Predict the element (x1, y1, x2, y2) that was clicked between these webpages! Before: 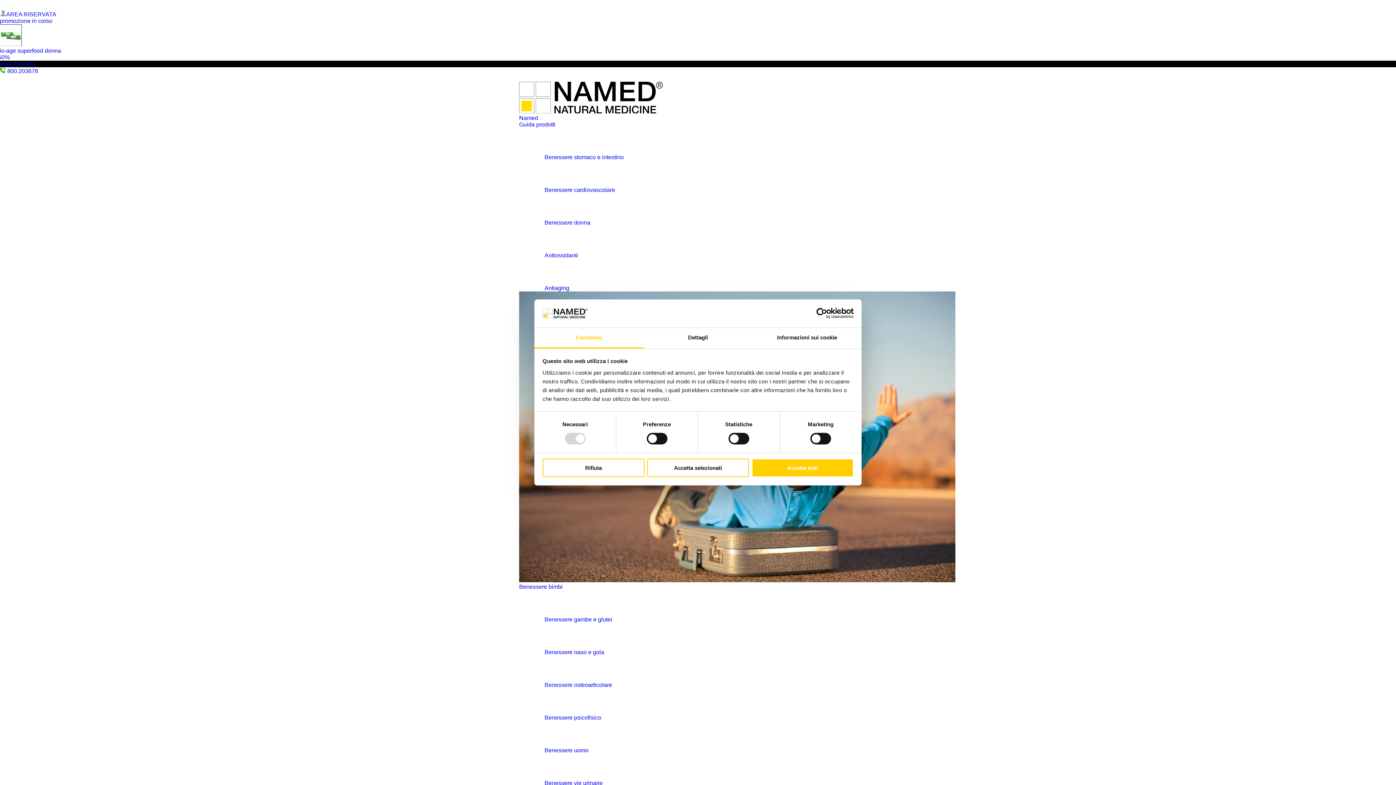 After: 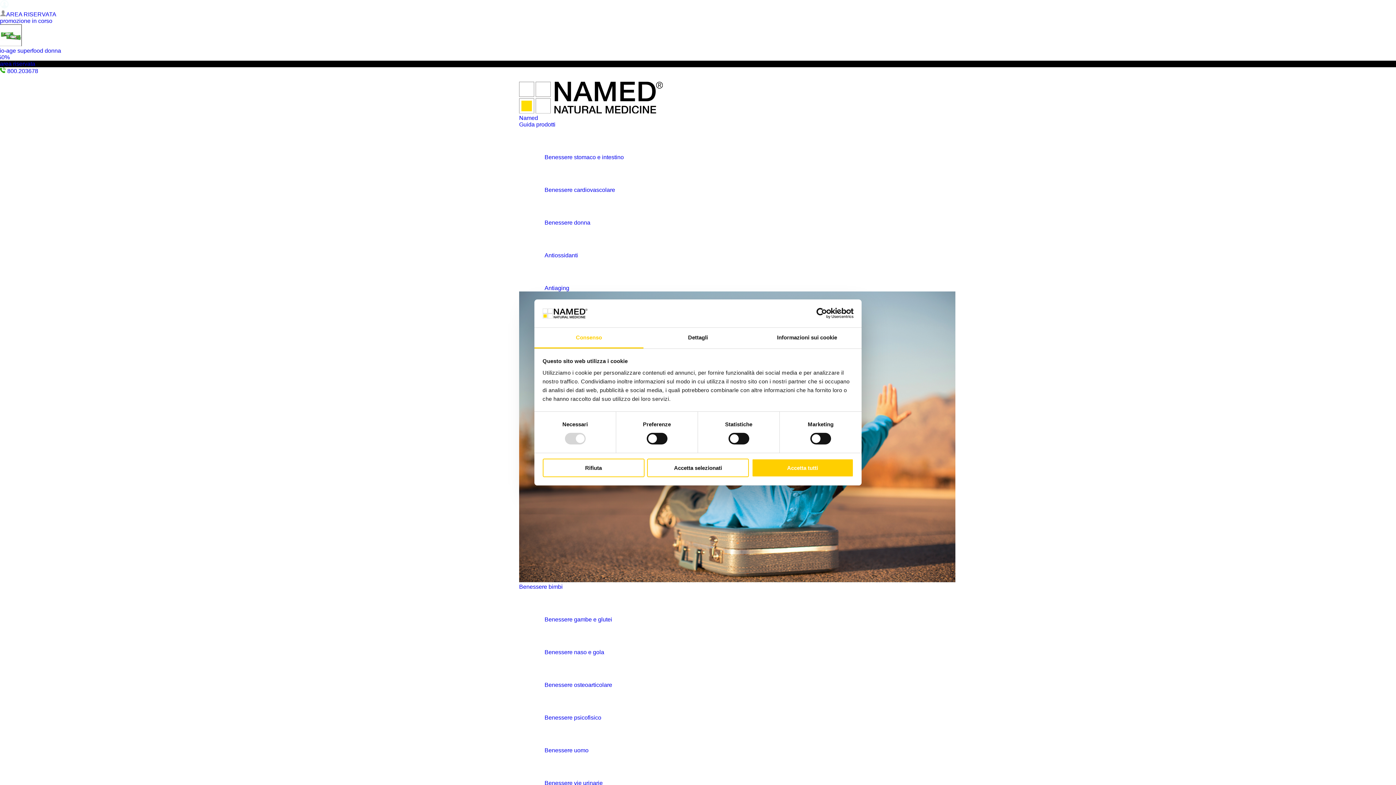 Action: bbox: (0, 17, 1396, 60) label: promozione in corso

bio-age superfood donna

-50%